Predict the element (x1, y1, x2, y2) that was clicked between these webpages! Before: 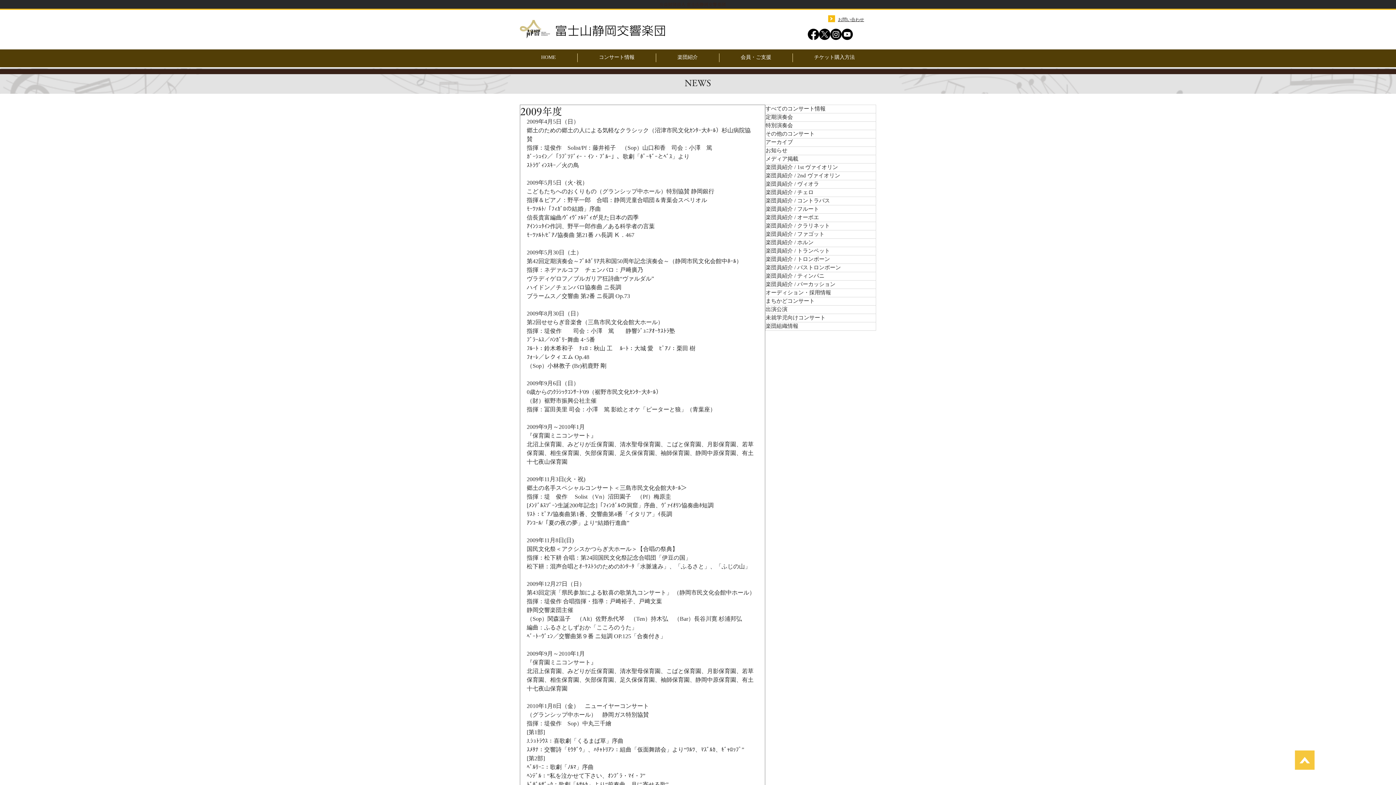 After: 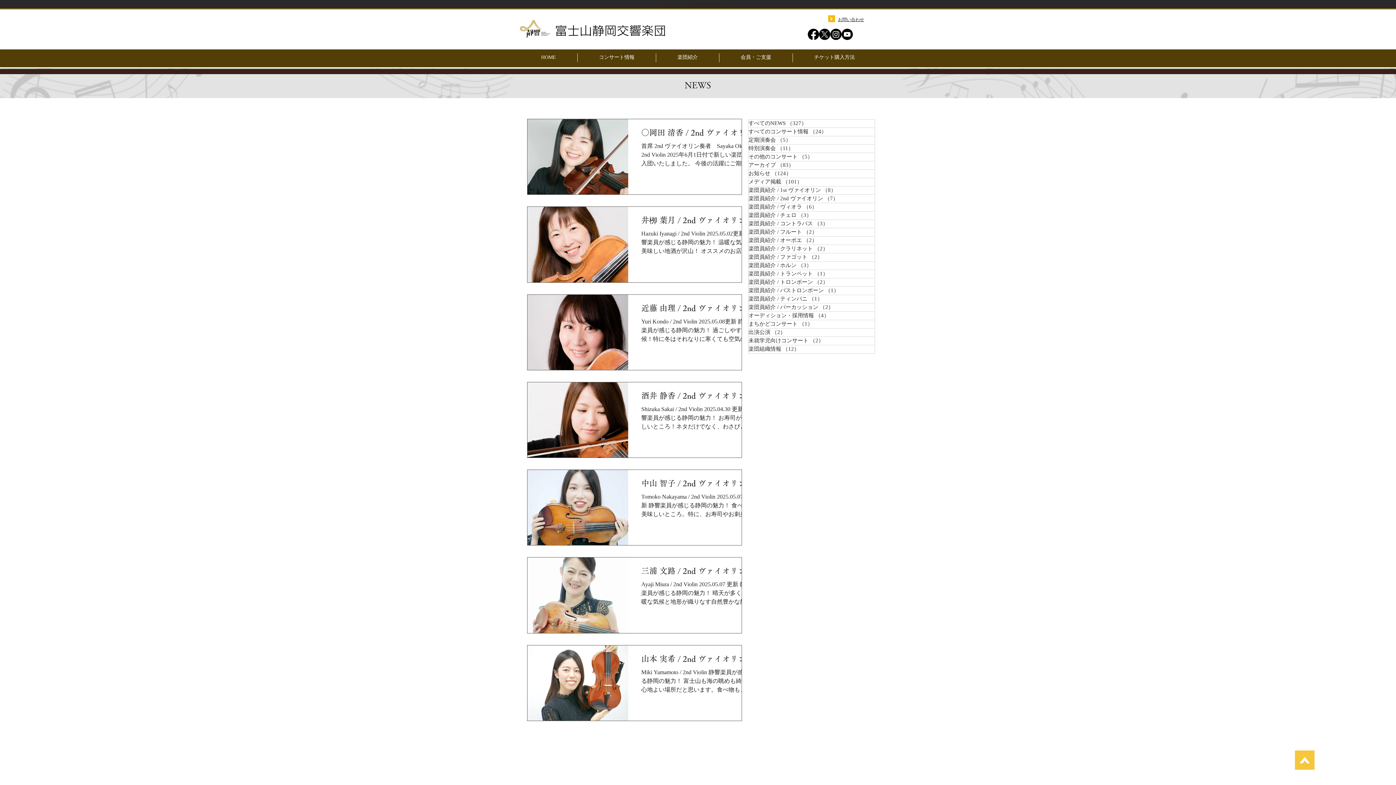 Action: bbox: (765, 172, 876, 180) label: 楽団員紹介 / 2nd ヴァイオリン